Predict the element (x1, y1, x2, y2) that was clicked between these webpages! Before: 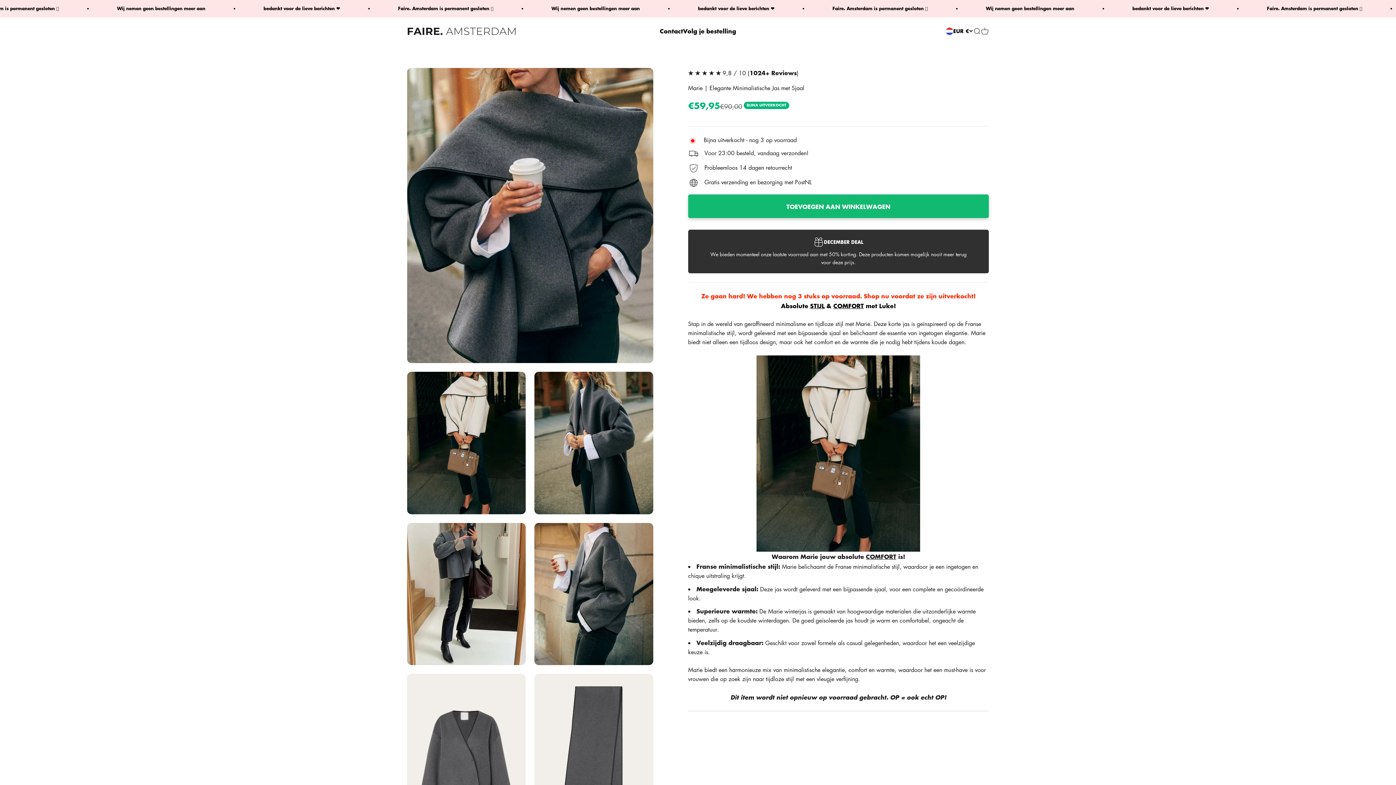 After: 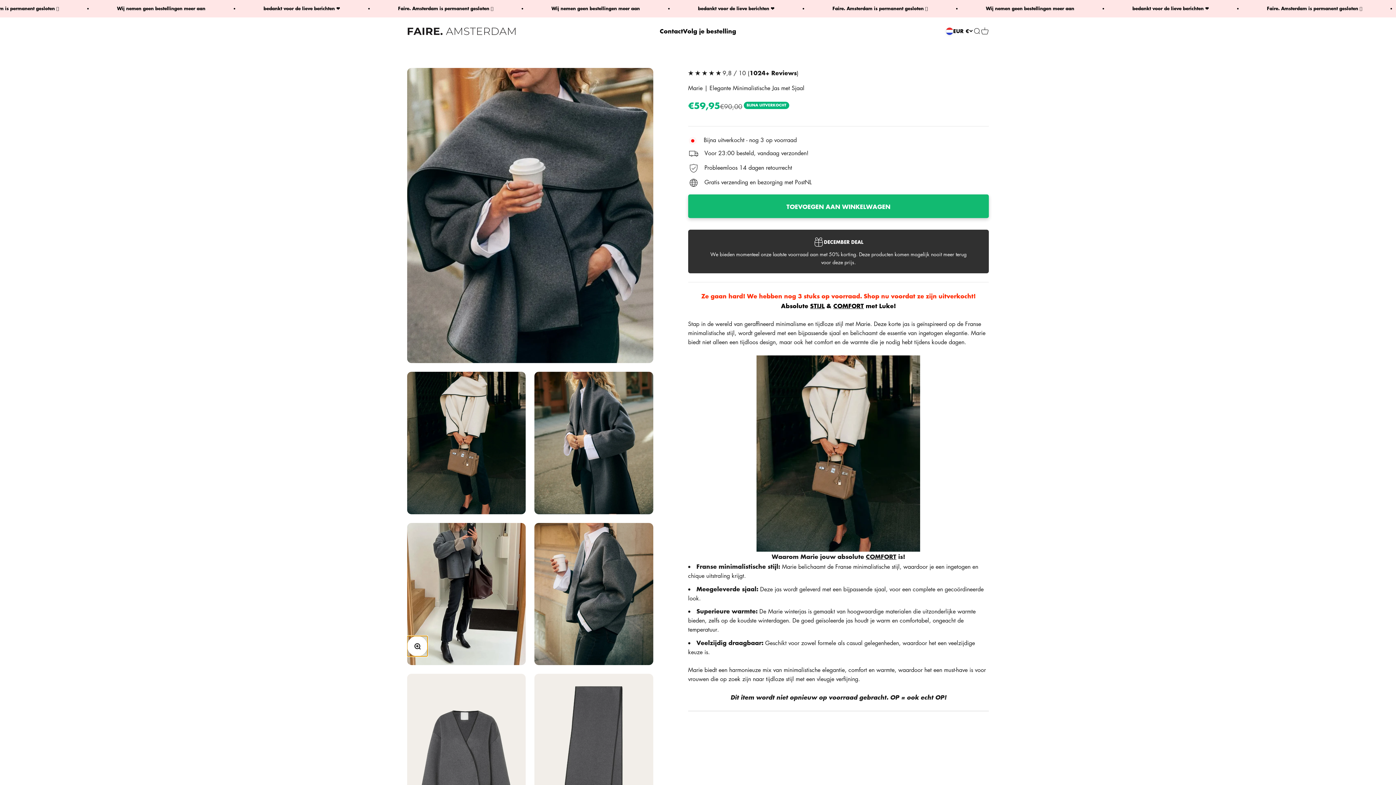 Action: label: In-/uitzoomen bbox: (409, 638, 425, 654)